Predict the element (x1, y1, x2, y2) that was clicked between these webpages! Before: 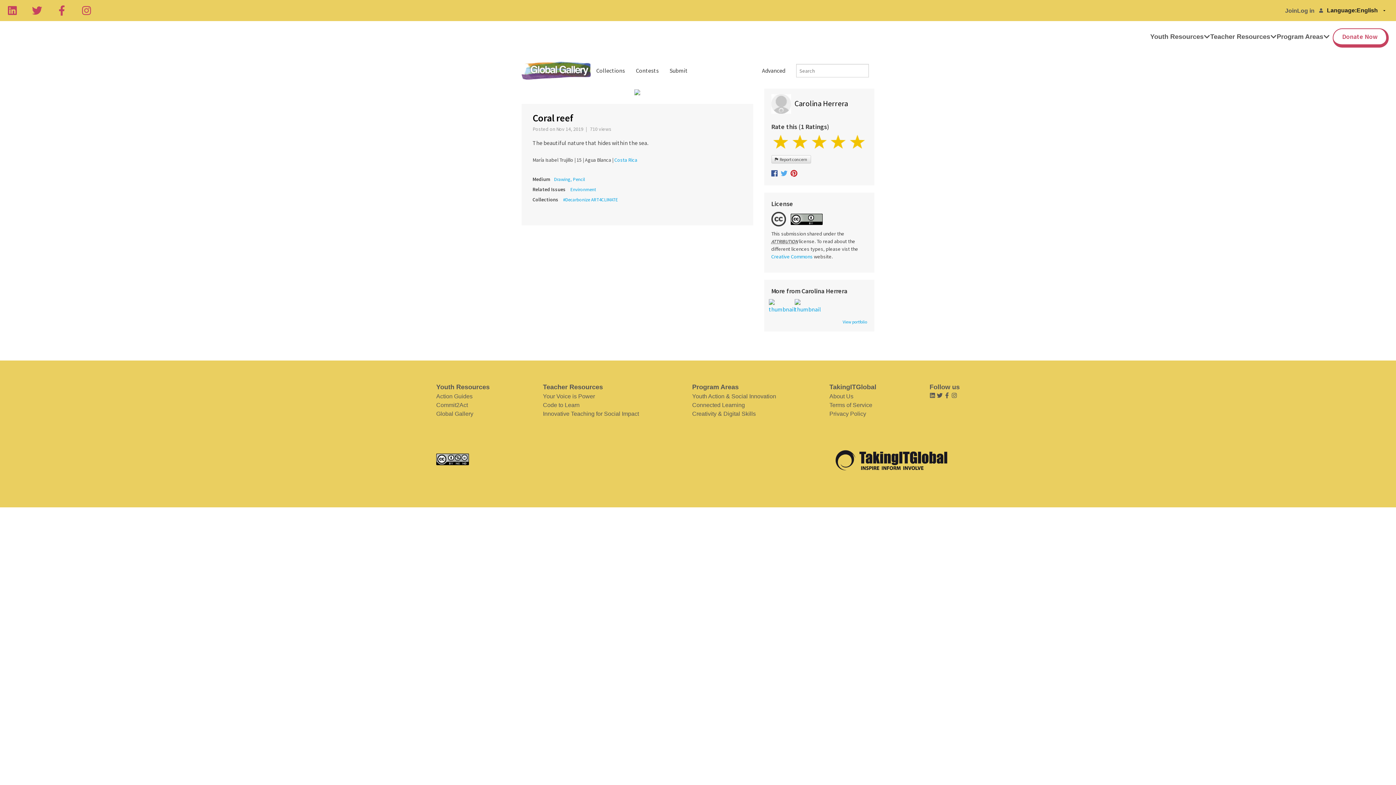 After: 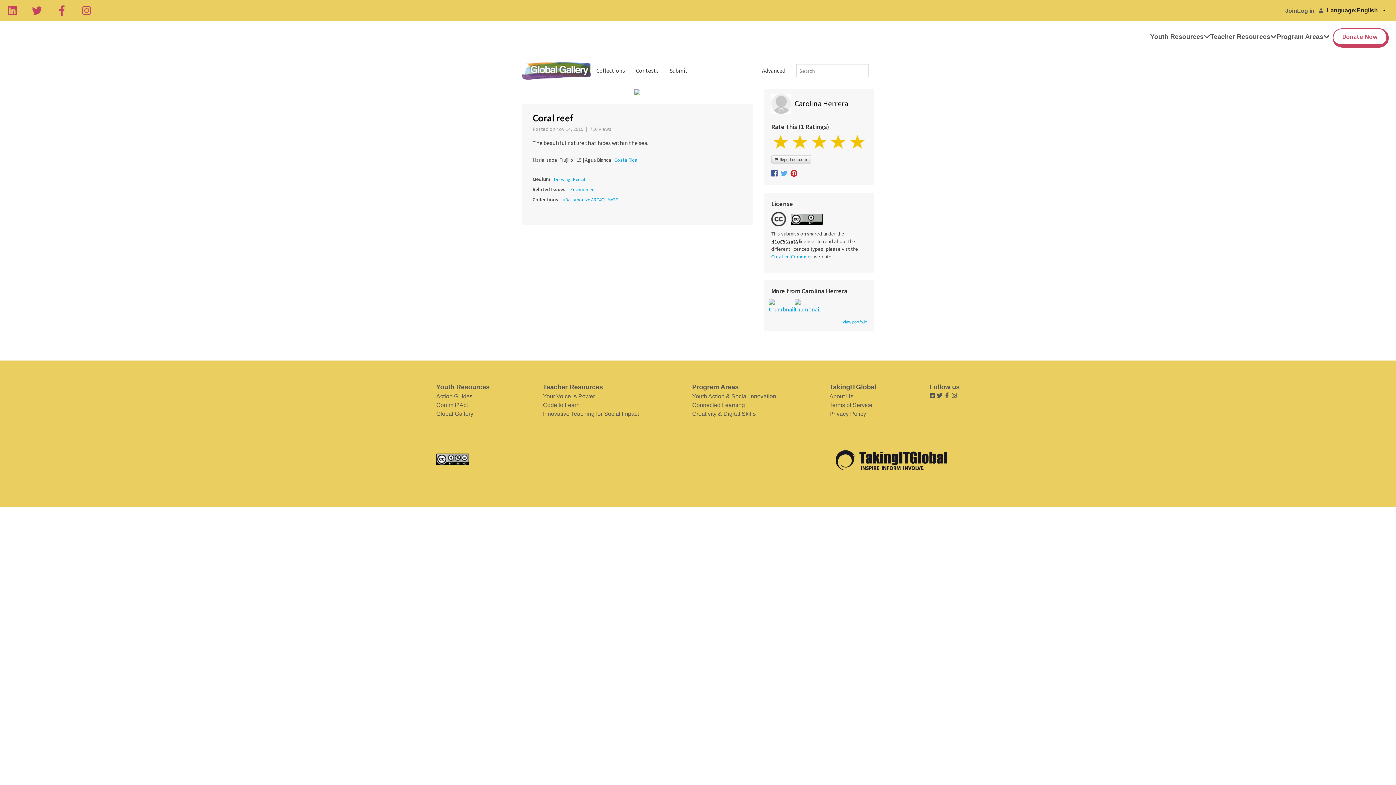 Action: bbox: (790, 170, 797, 178)